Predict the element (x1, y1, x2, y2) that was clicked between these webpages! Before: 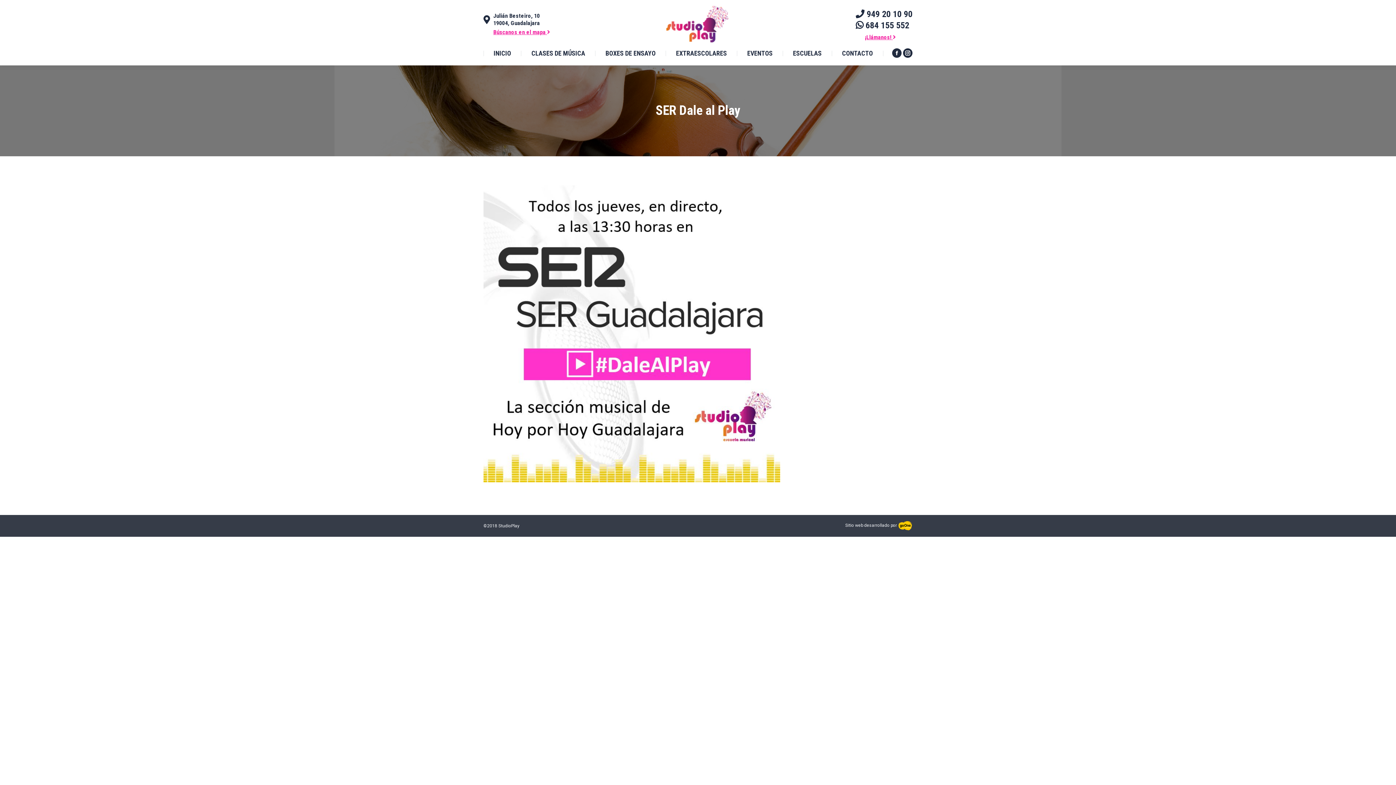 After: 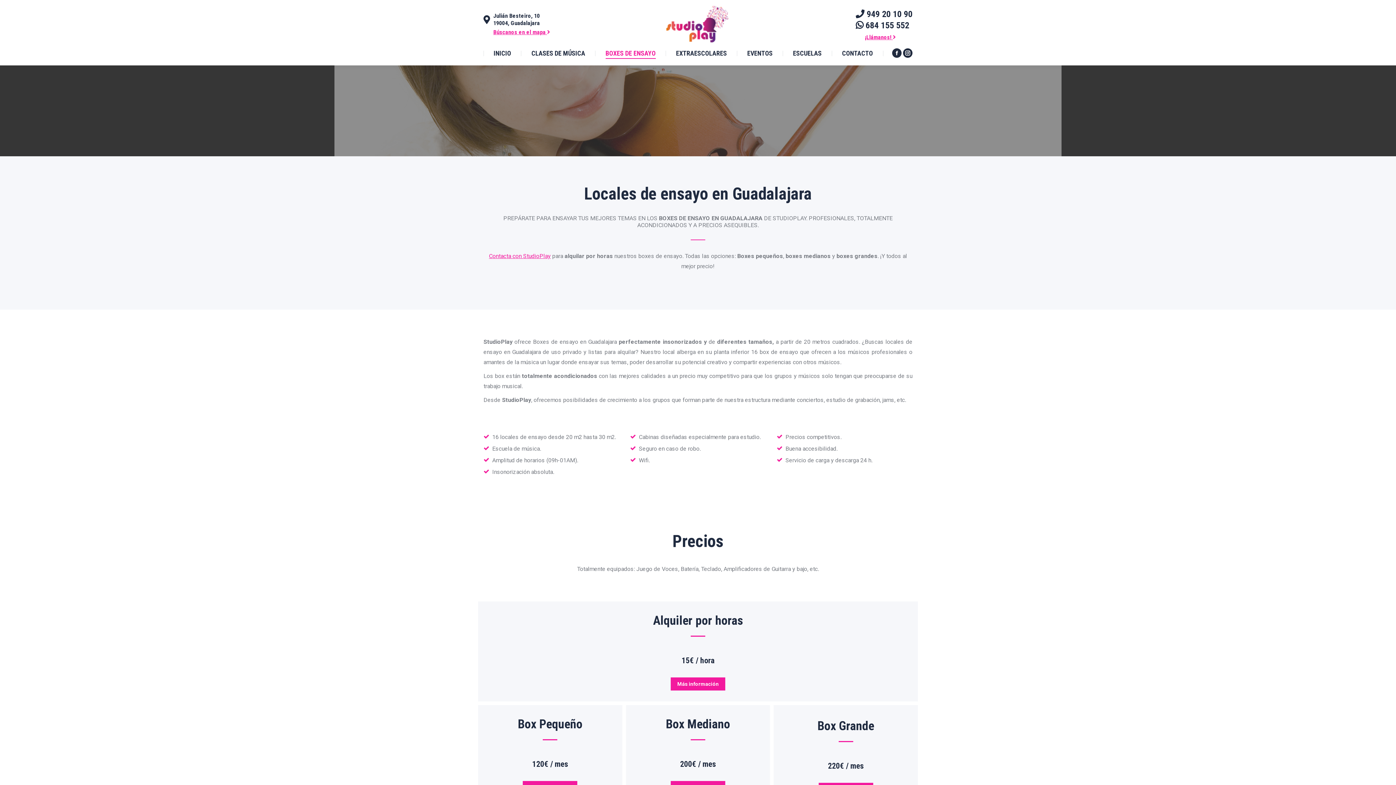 Action: label: BOXES DE ENSAYO bbox: (596, 48, 665, 58)